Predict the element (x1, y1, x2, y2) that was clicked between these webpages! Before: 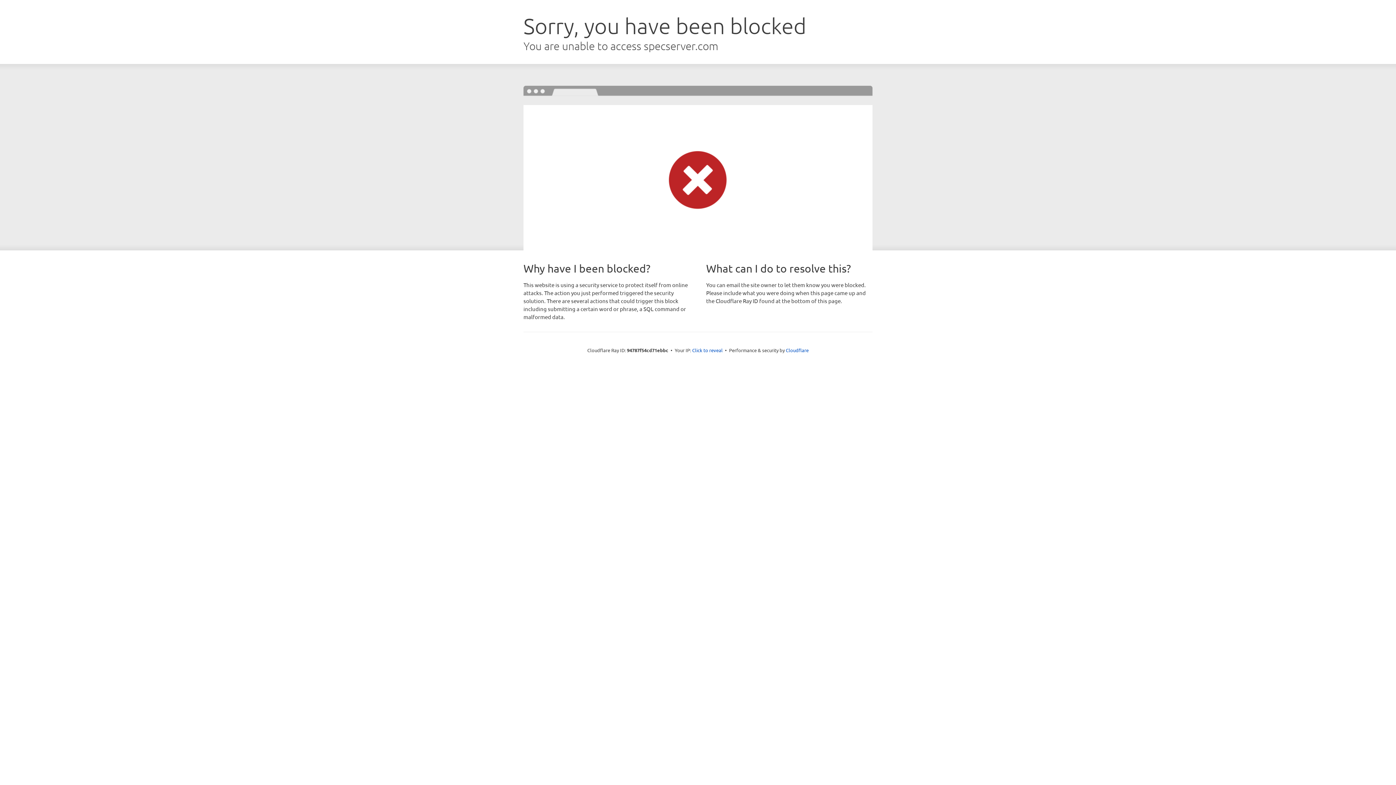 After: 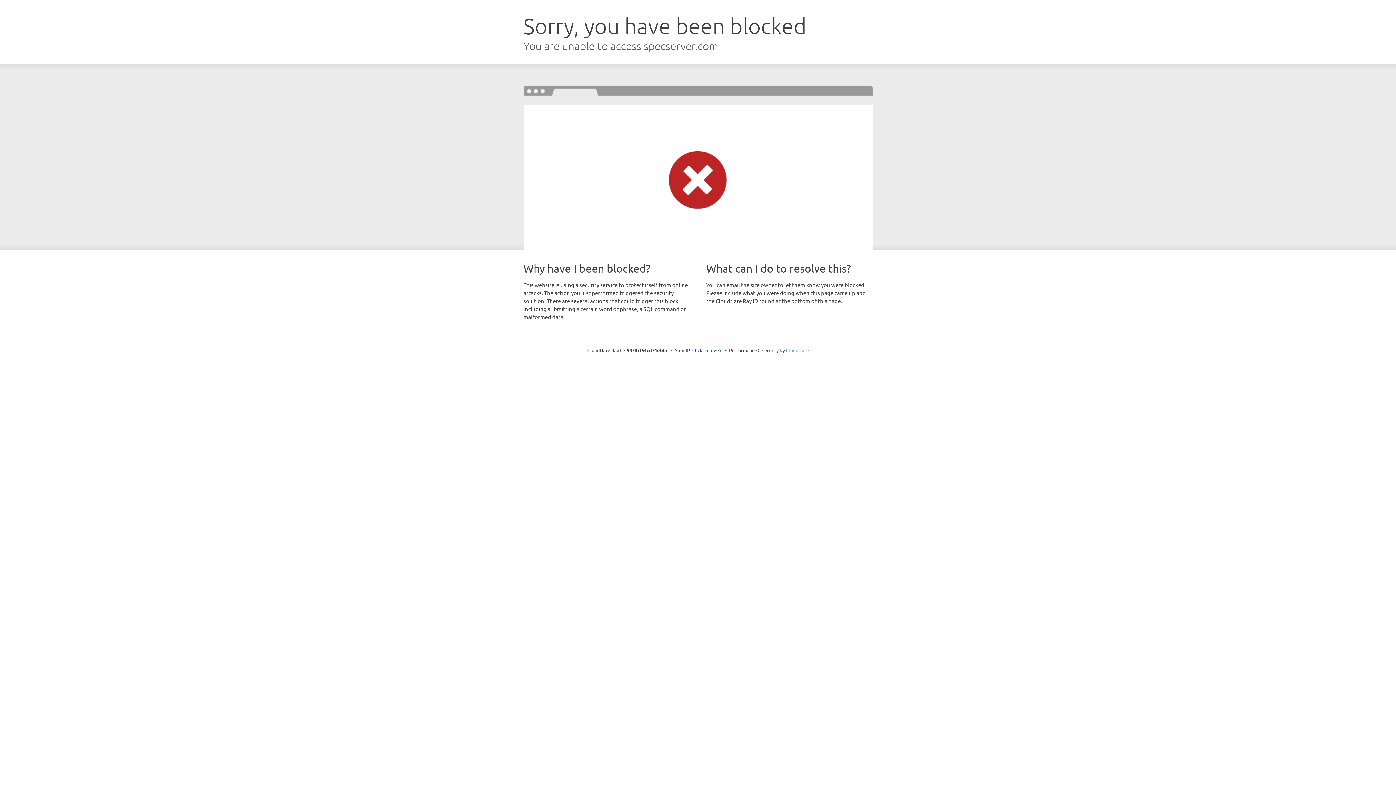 Action: bbox: (786, 347, 808, 353) label: Cloudflare